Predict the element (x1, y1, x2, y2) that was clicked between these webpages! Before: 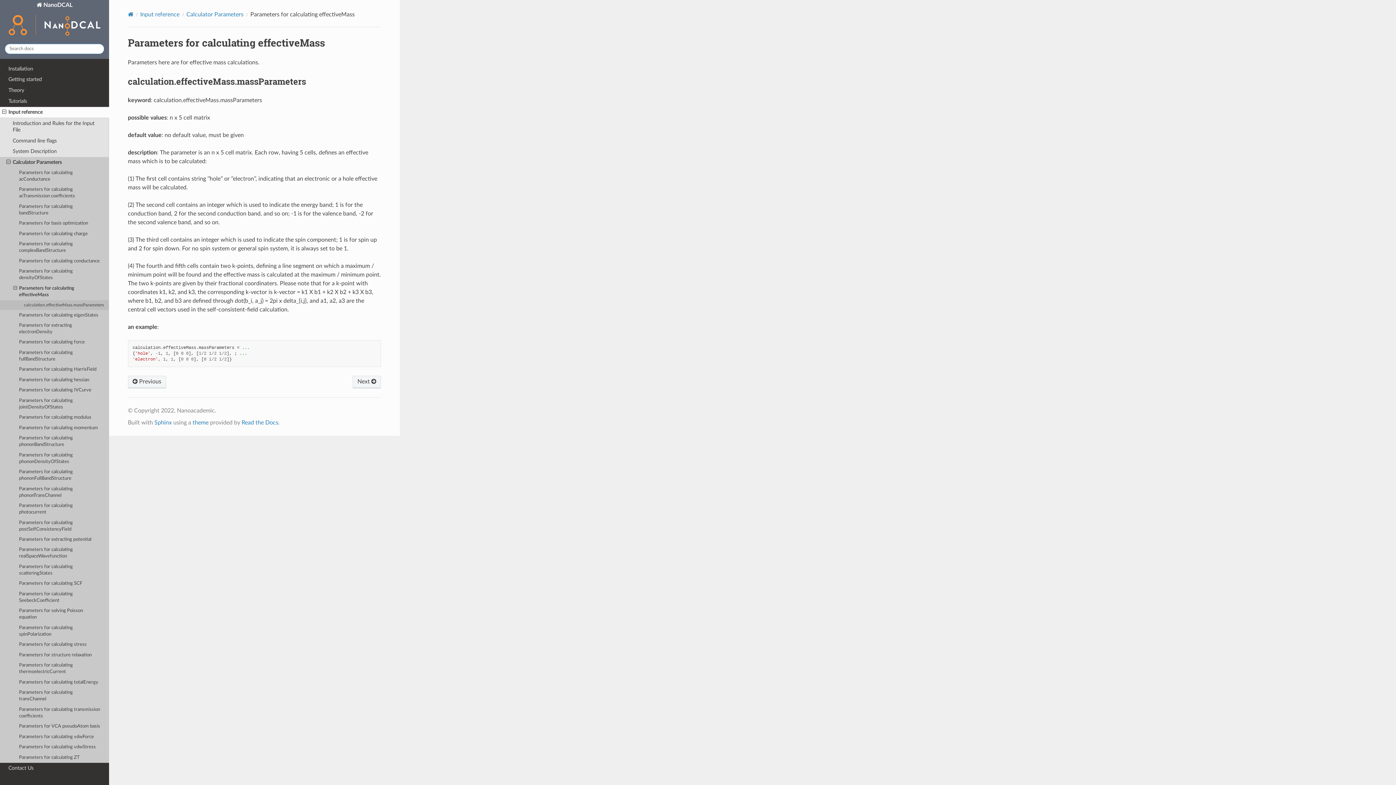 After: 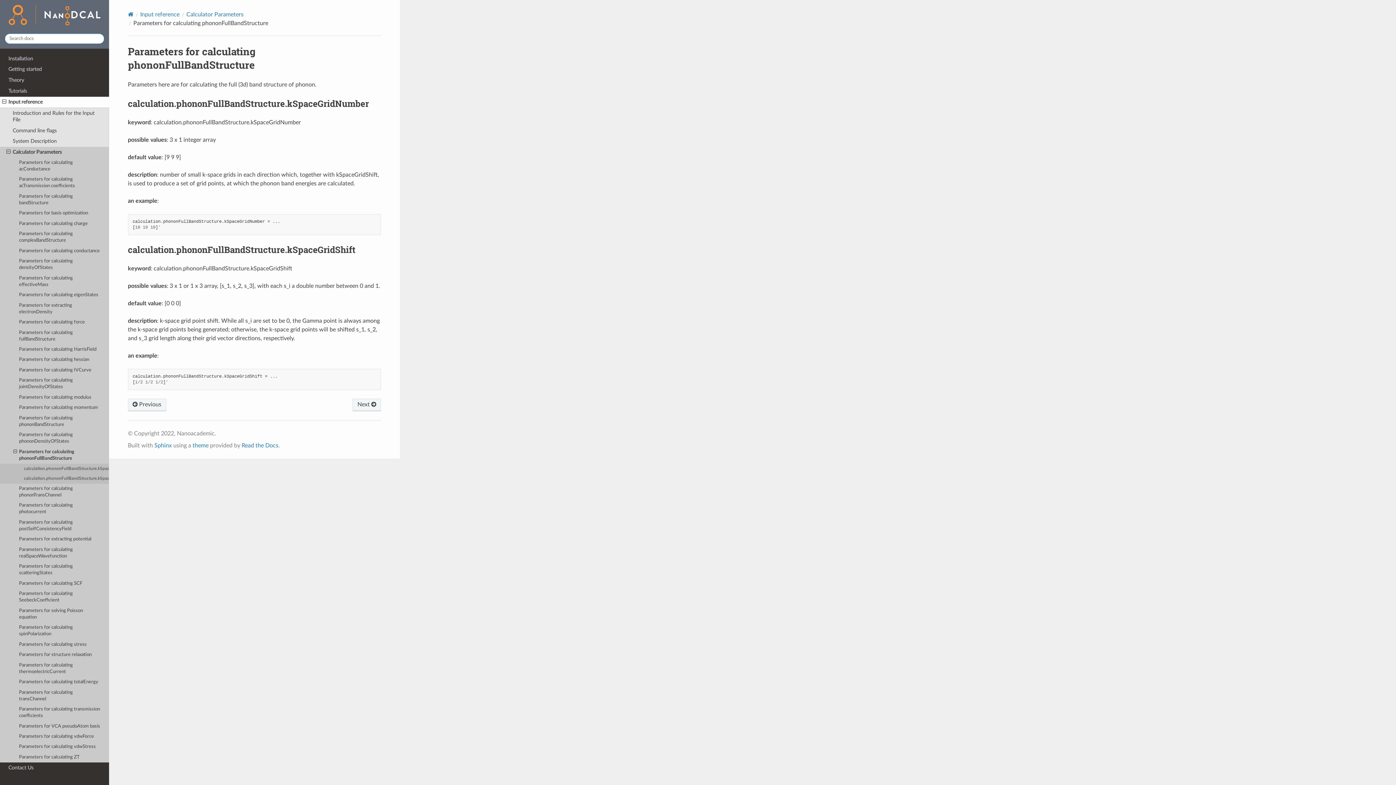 Action: label: Parameters for calculating phononFullBandStructure bbox: (0, 467, 109, 484)